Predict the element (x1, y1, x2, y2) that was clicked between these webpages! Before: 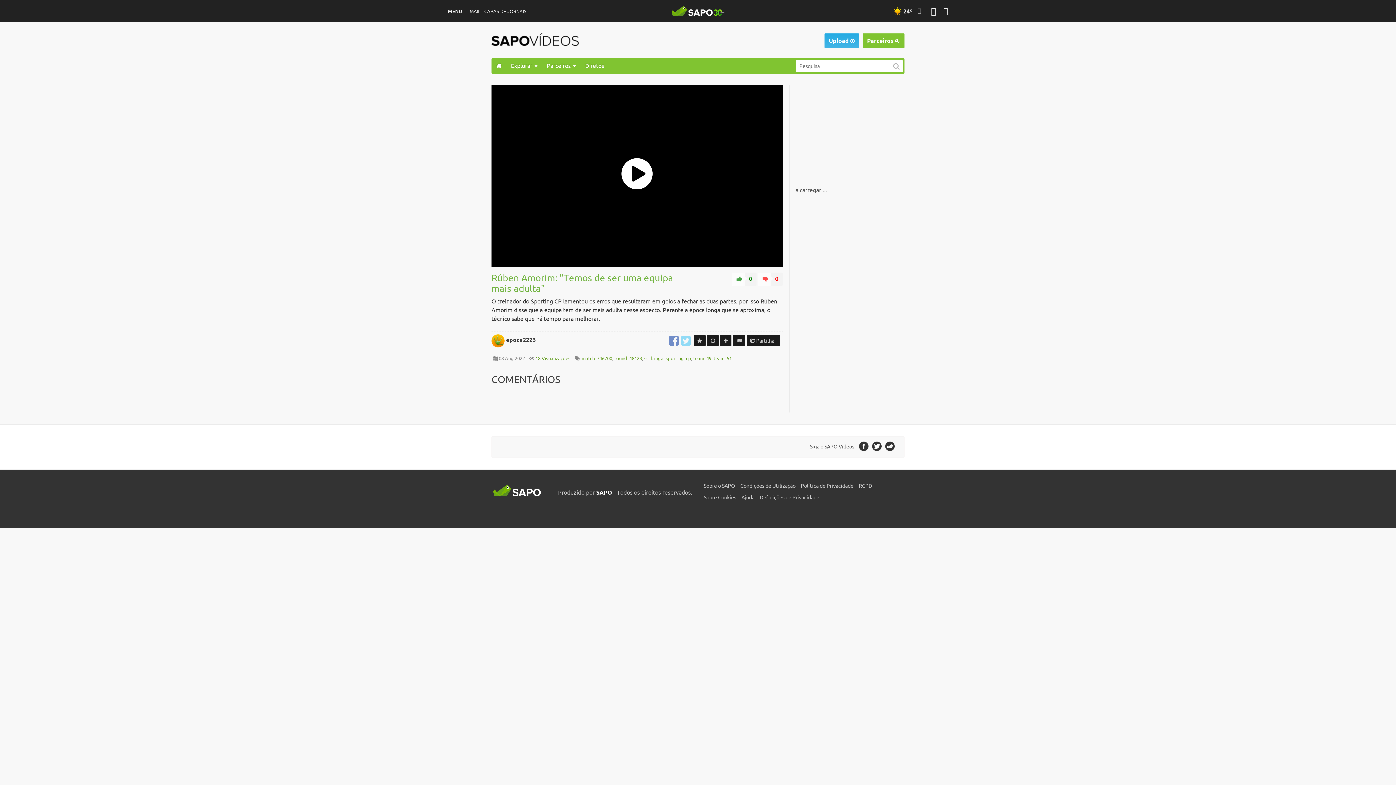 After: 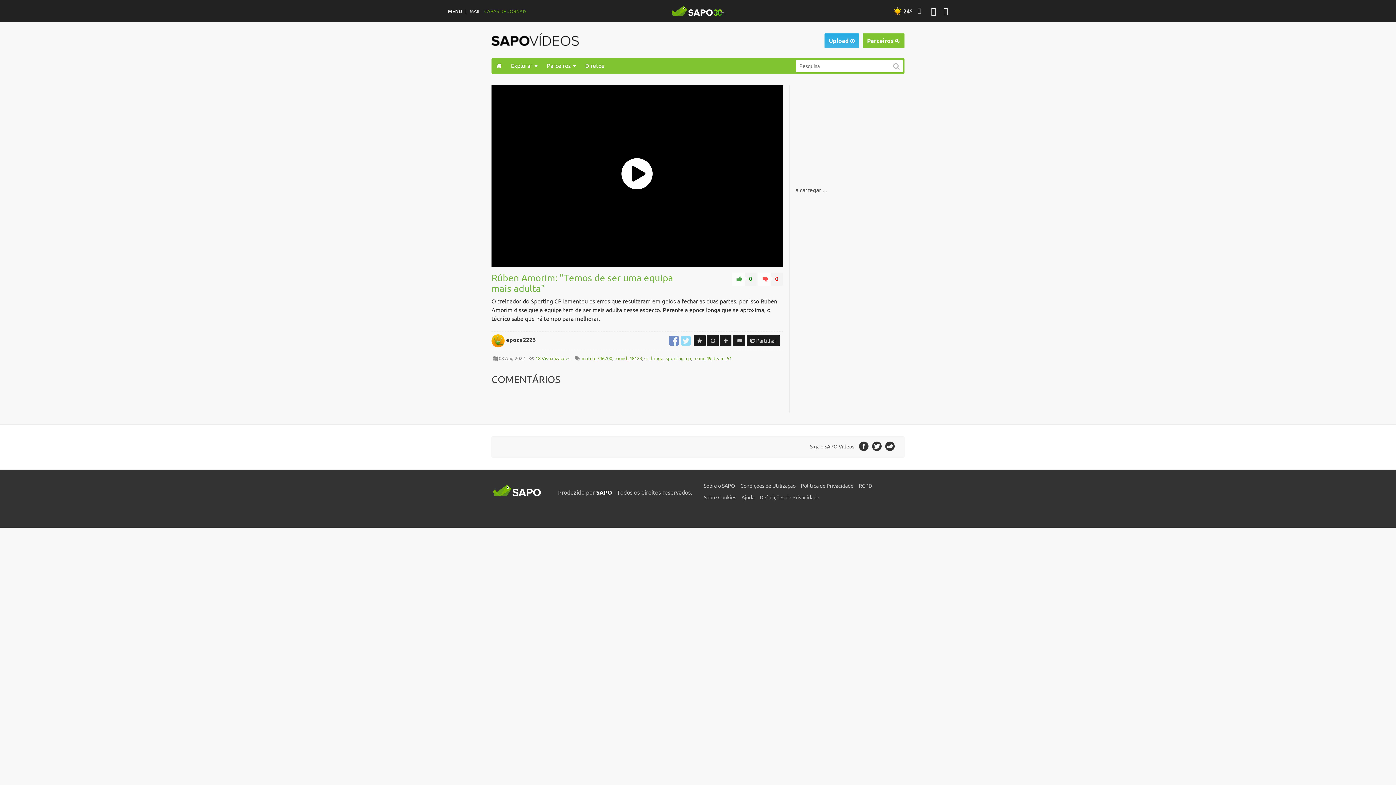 Action: label: CAPAS DE JORNAIS bbox: (484, 9, 526, 13)